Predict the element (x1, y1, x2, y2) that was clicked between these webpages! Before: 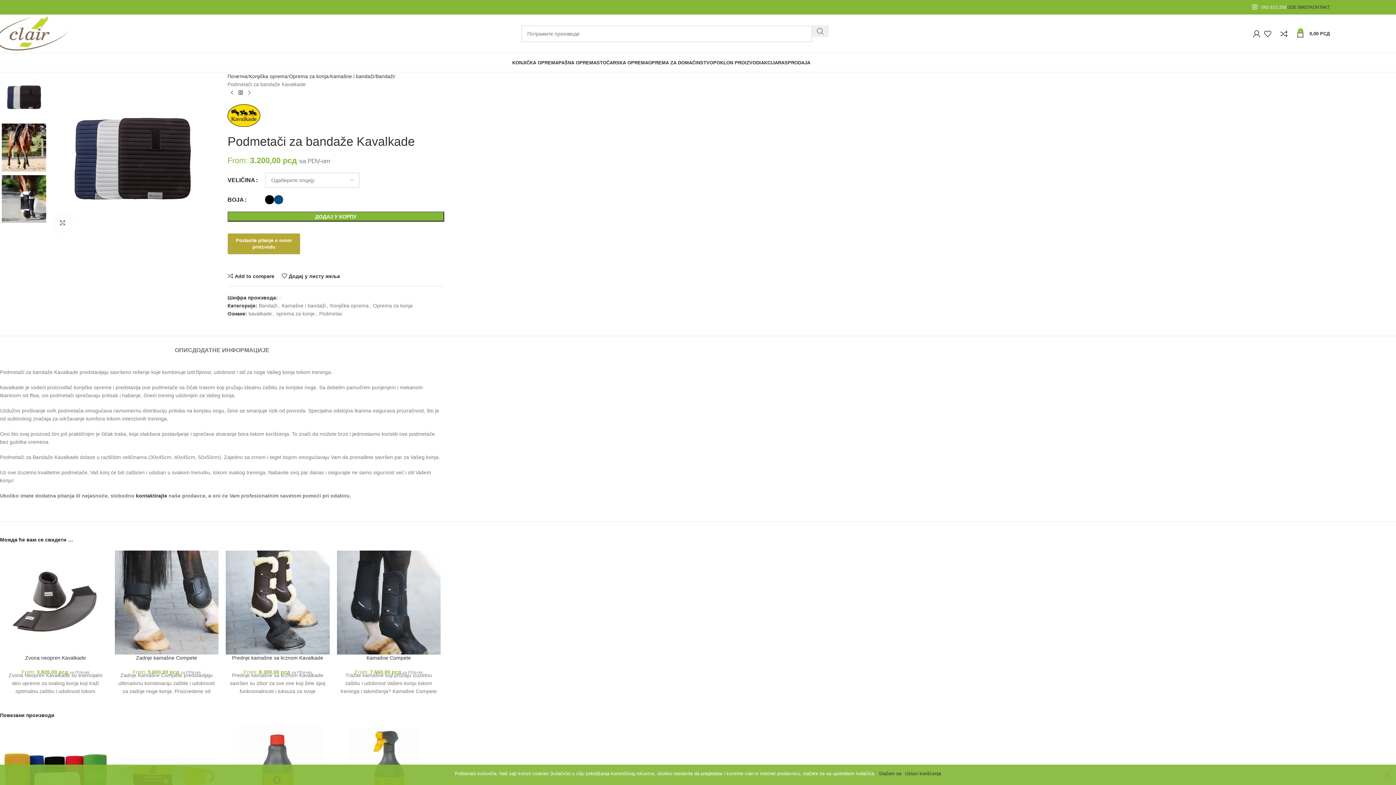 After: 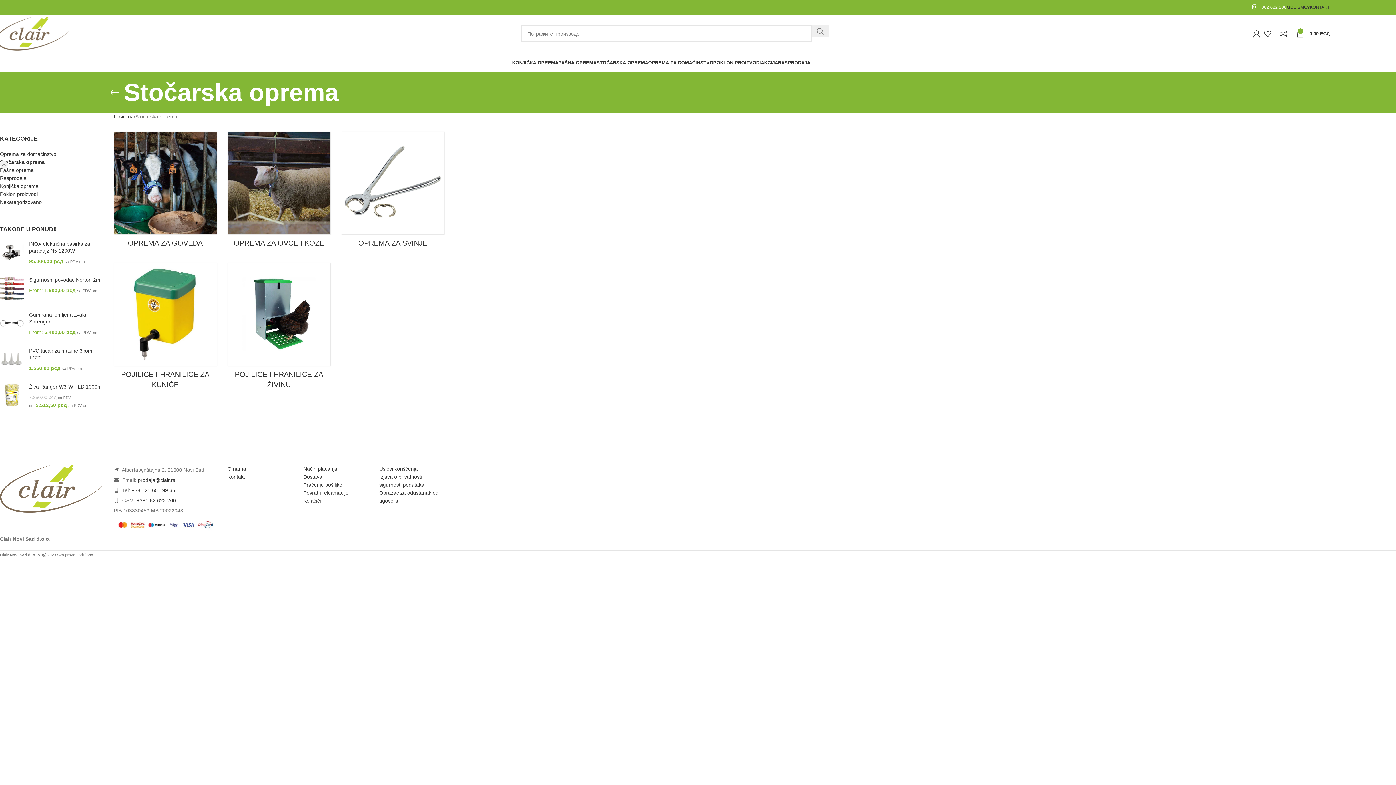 Action: bbox: (596, 55, 648, 69) label: STOČARSKA OPREMA